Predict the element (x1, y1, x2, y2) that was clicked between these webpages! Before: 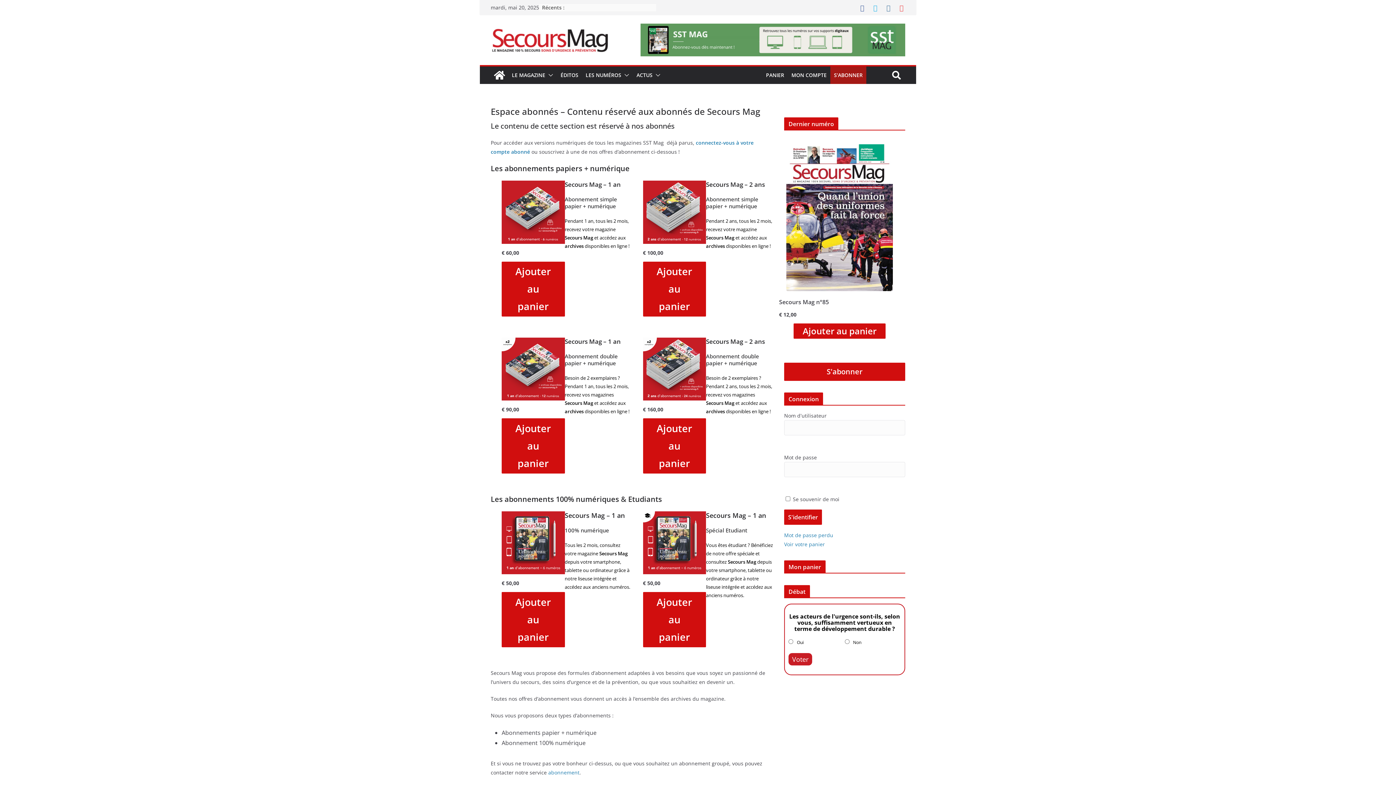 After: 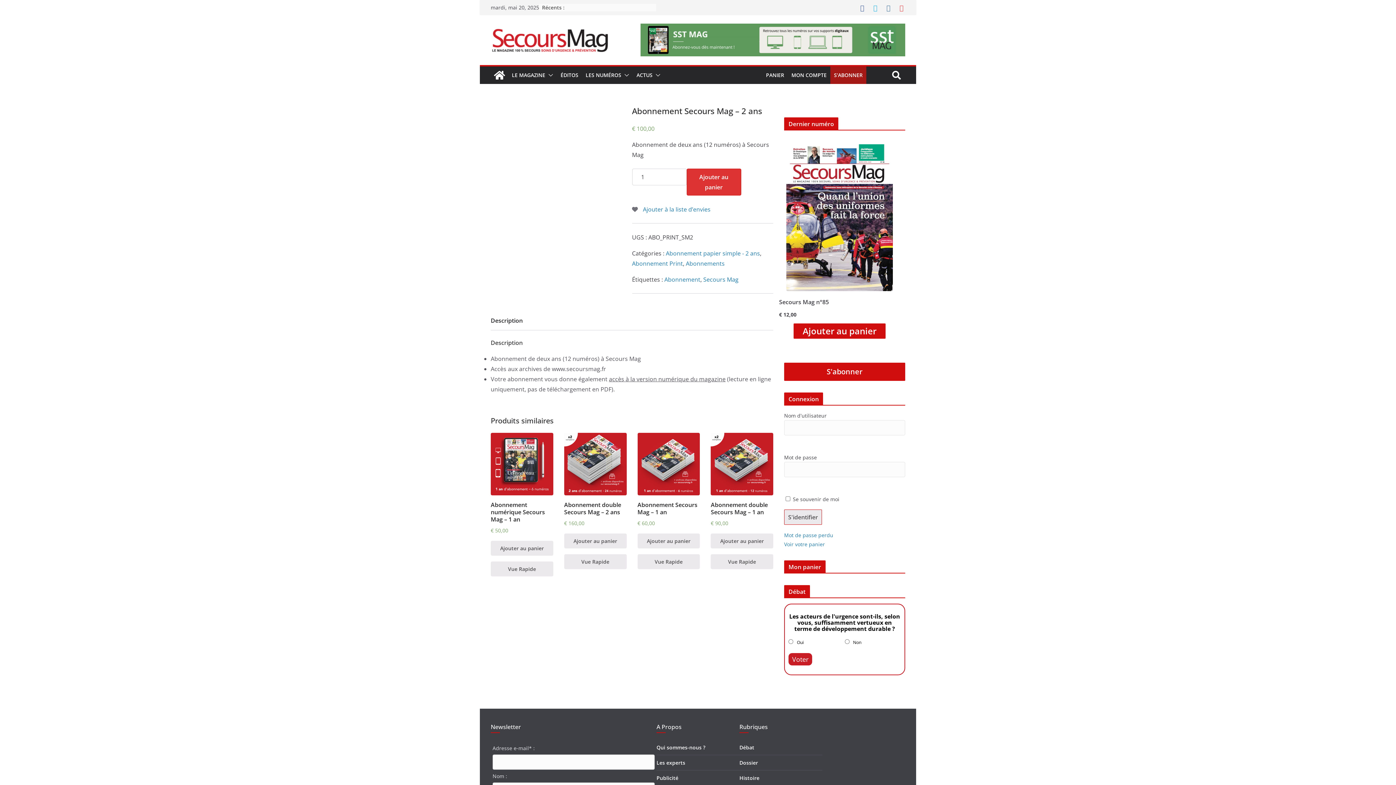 Action: bbox: (643, 180, 706, 243)